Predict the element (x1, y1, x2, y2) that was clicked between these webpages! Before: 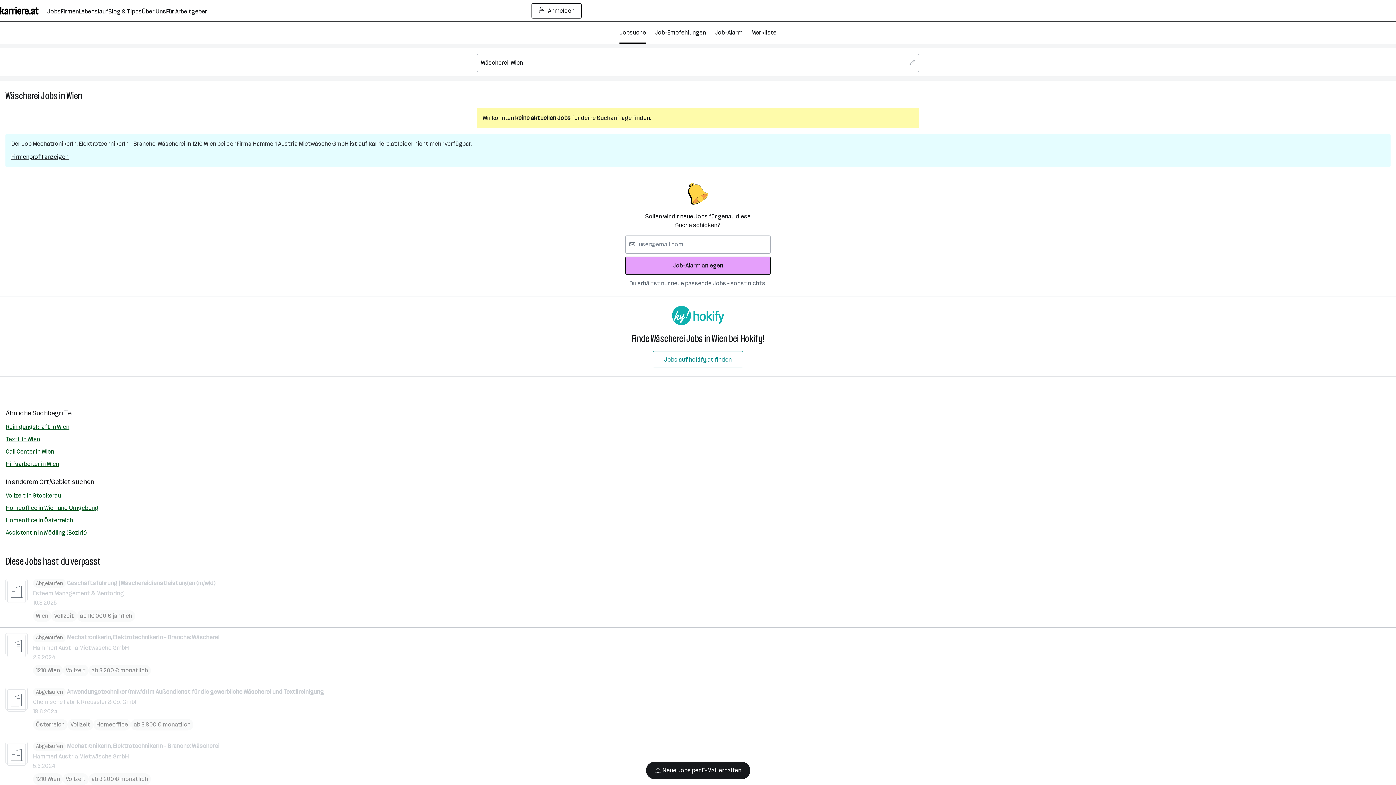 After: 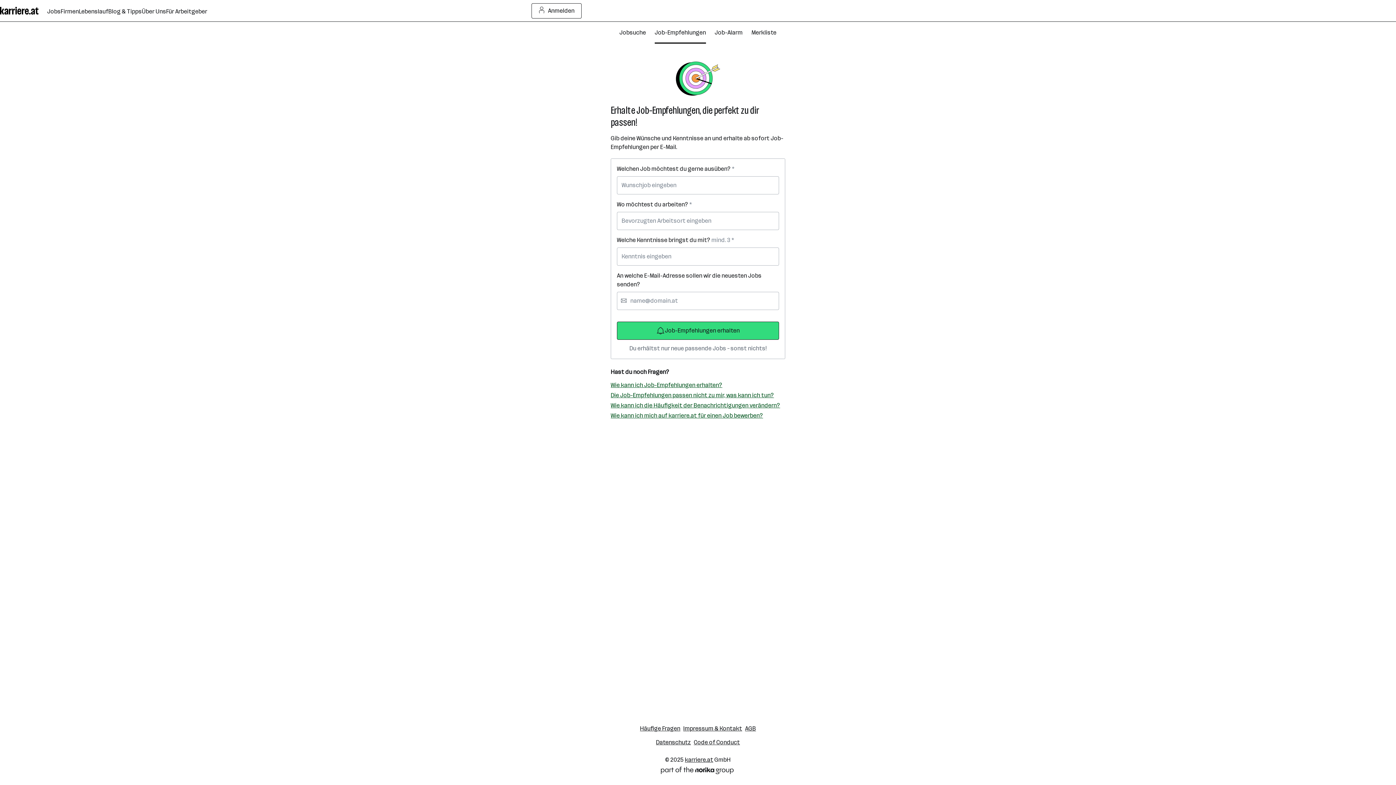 Action: bbox: (654, 21, 706, 43) label: Job-Empfehlungen